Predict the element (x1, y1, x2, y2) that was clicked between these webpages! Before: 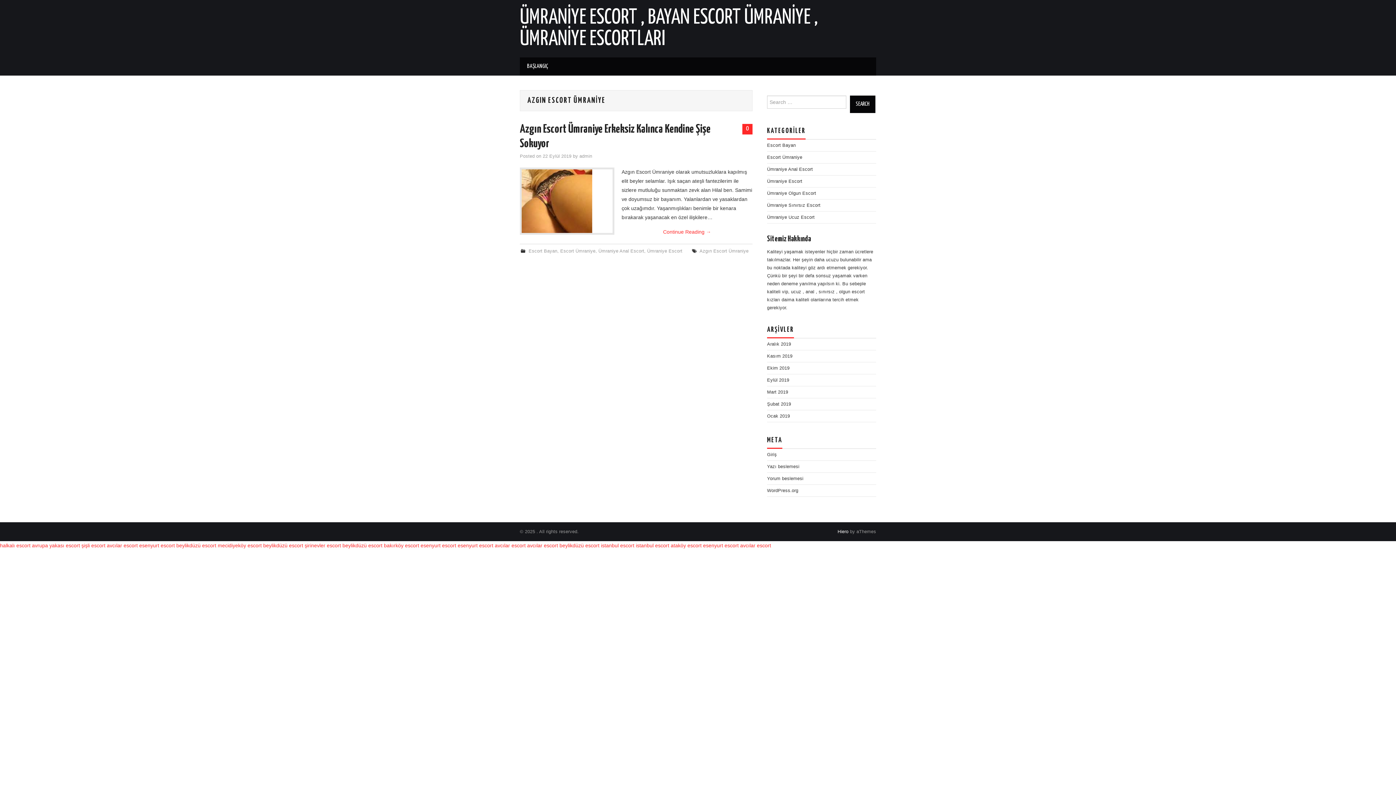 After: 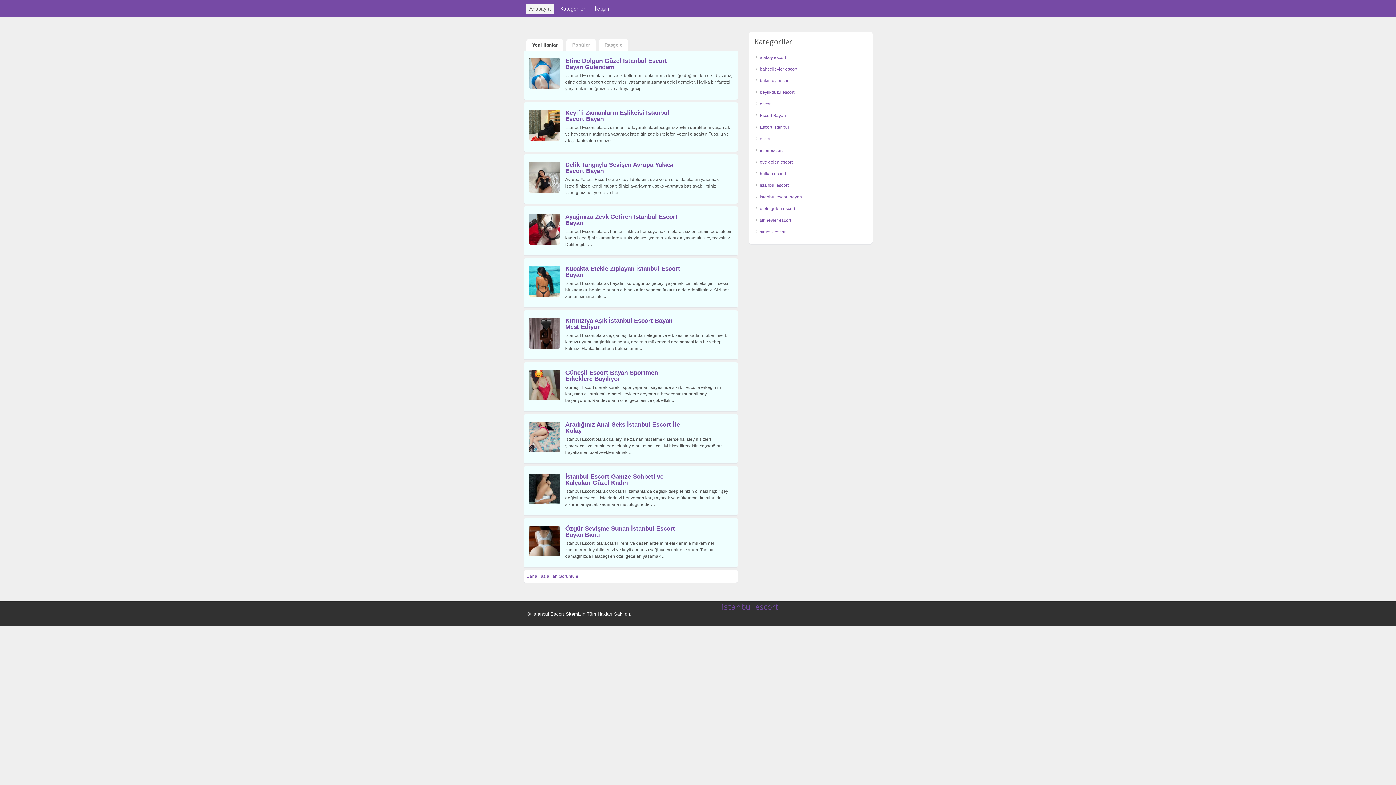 Action: label: istanbul escort bbox: (601, 542, 634, 548)